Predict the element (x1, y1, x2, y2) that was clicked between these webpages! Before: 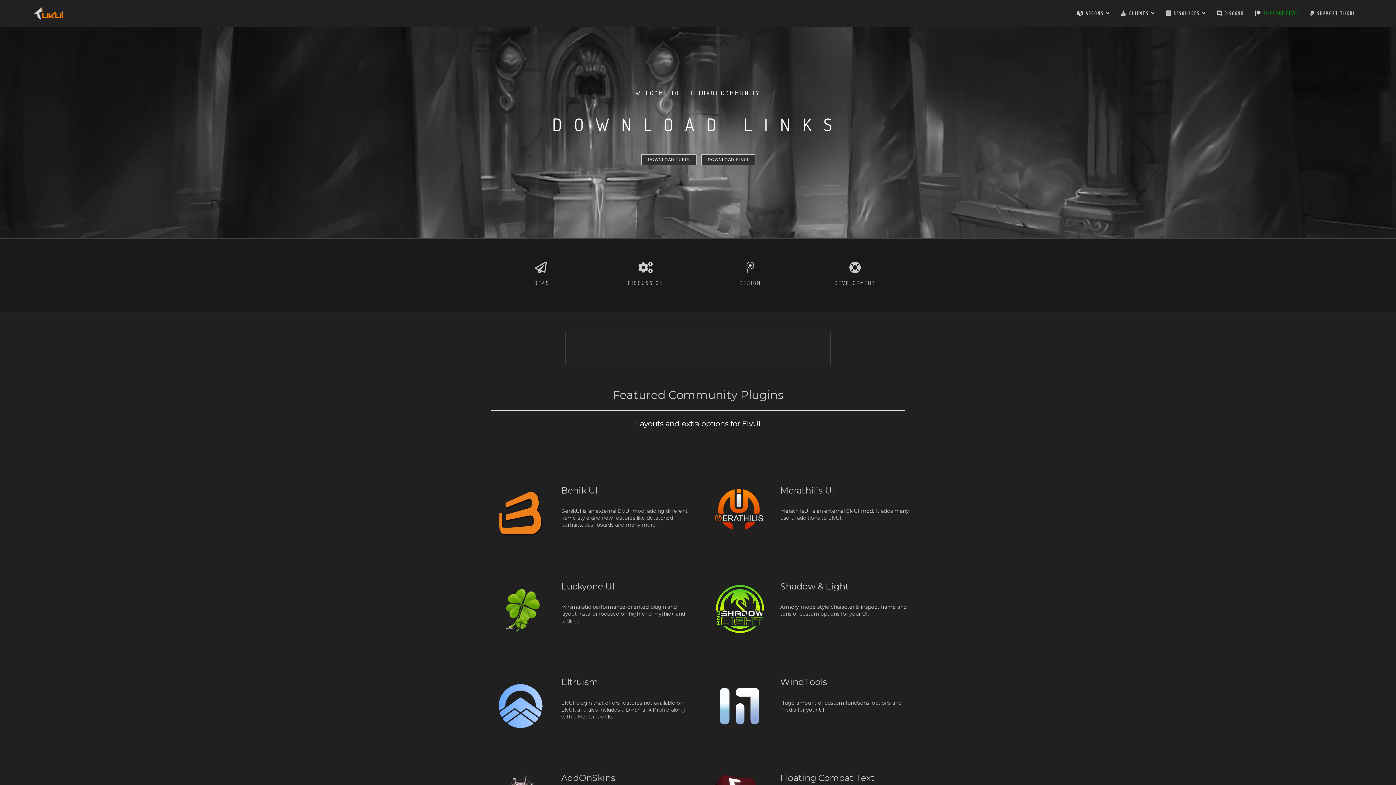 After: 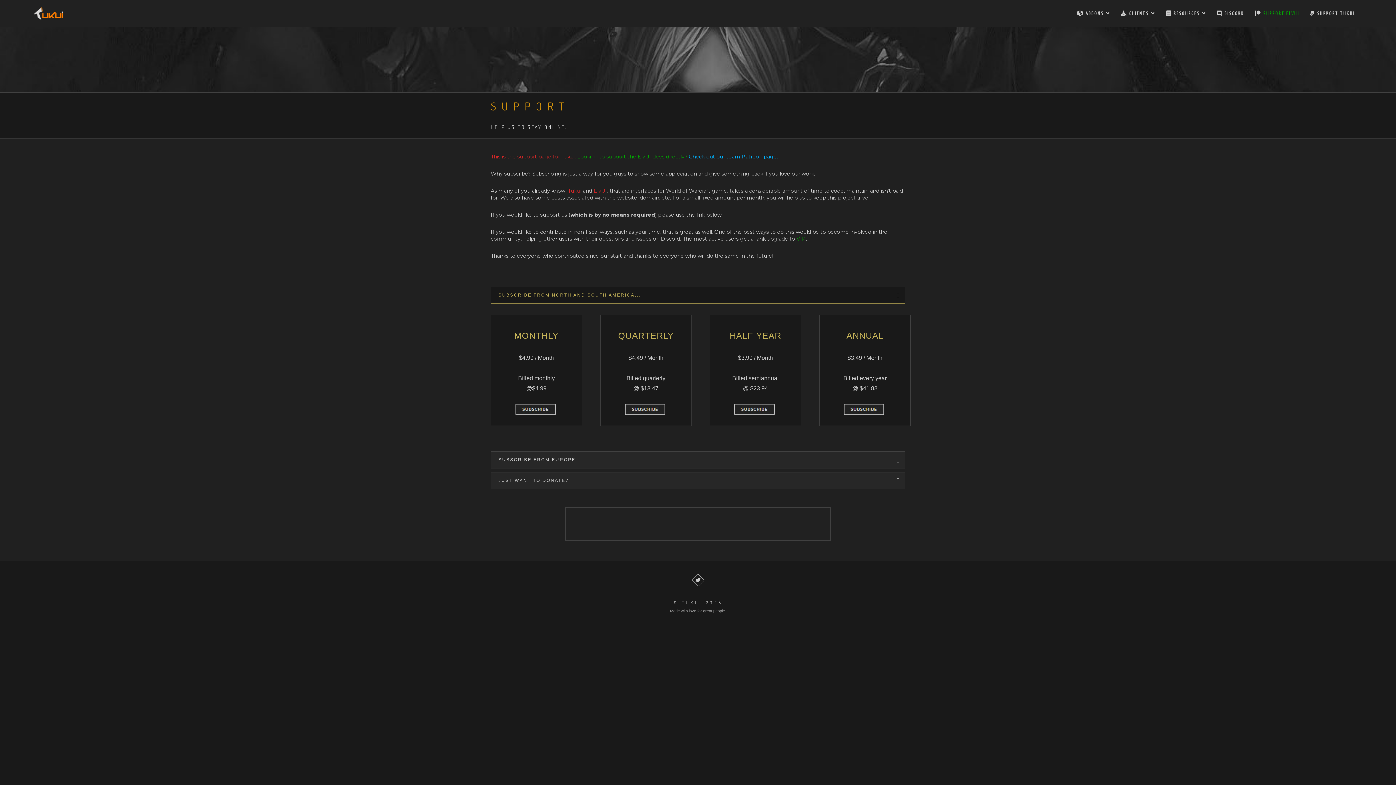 Action: bbox: (1310, 0, 1355, 26) label:  SUPPORT TUKUI